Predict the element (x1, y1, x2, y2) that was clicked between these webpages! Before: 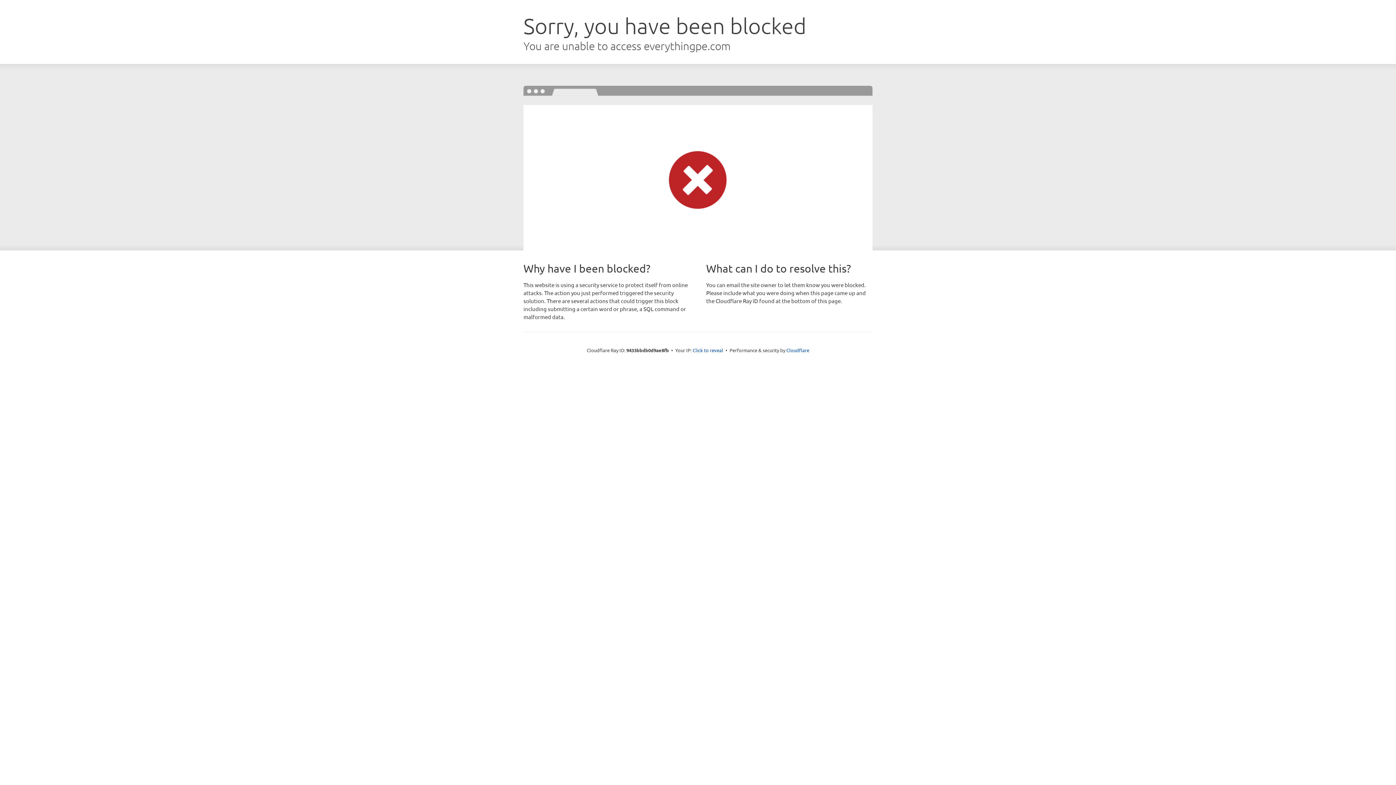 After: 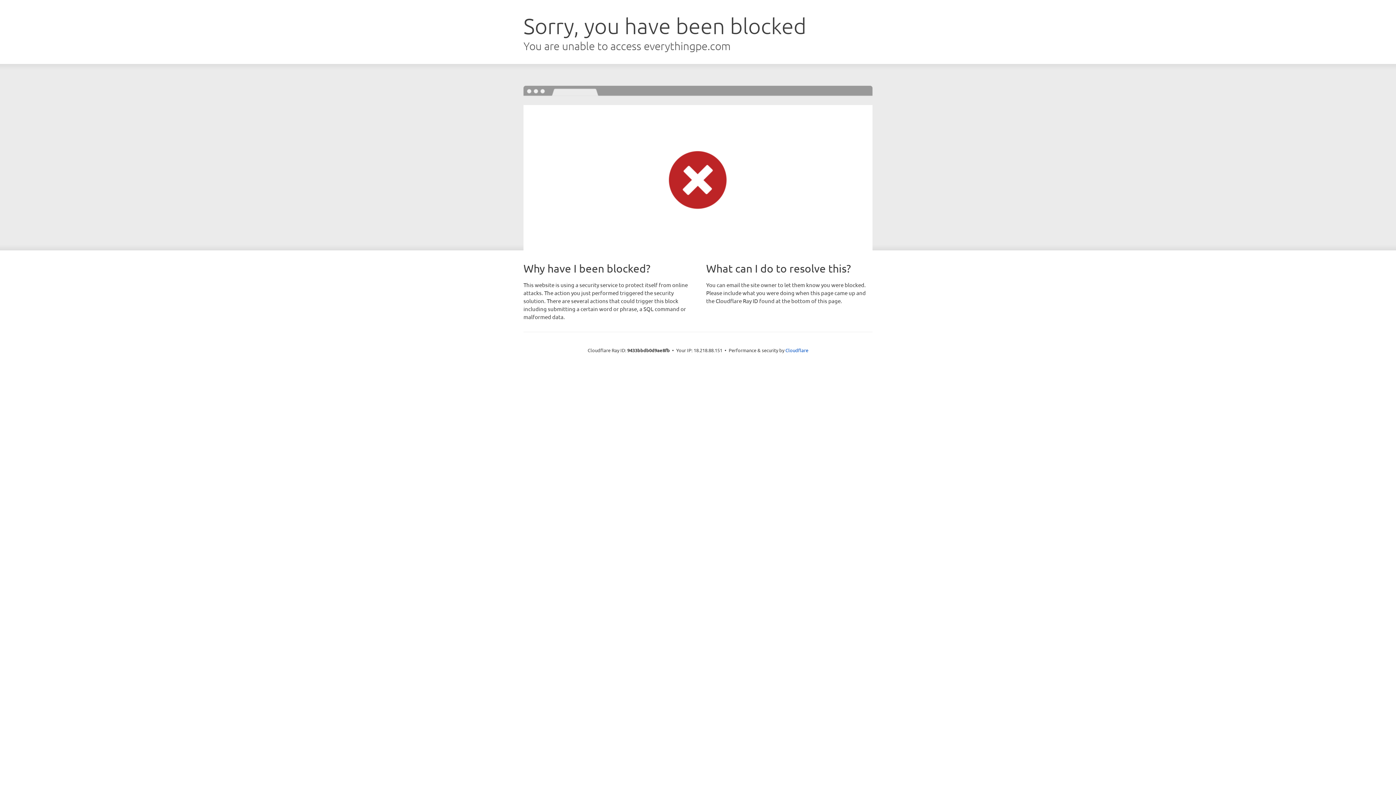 Action: label: Click to reveal bbox: (692, 346, 723, 353)